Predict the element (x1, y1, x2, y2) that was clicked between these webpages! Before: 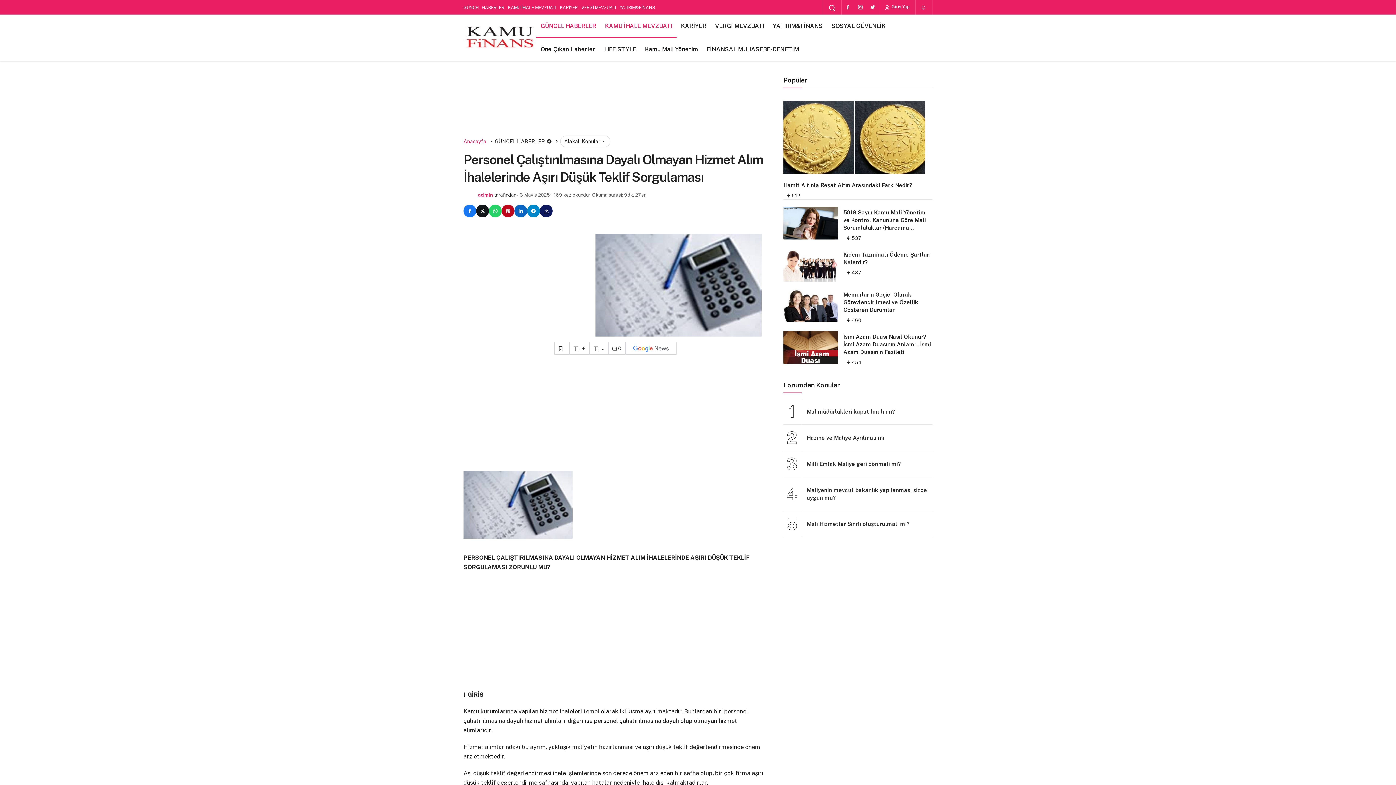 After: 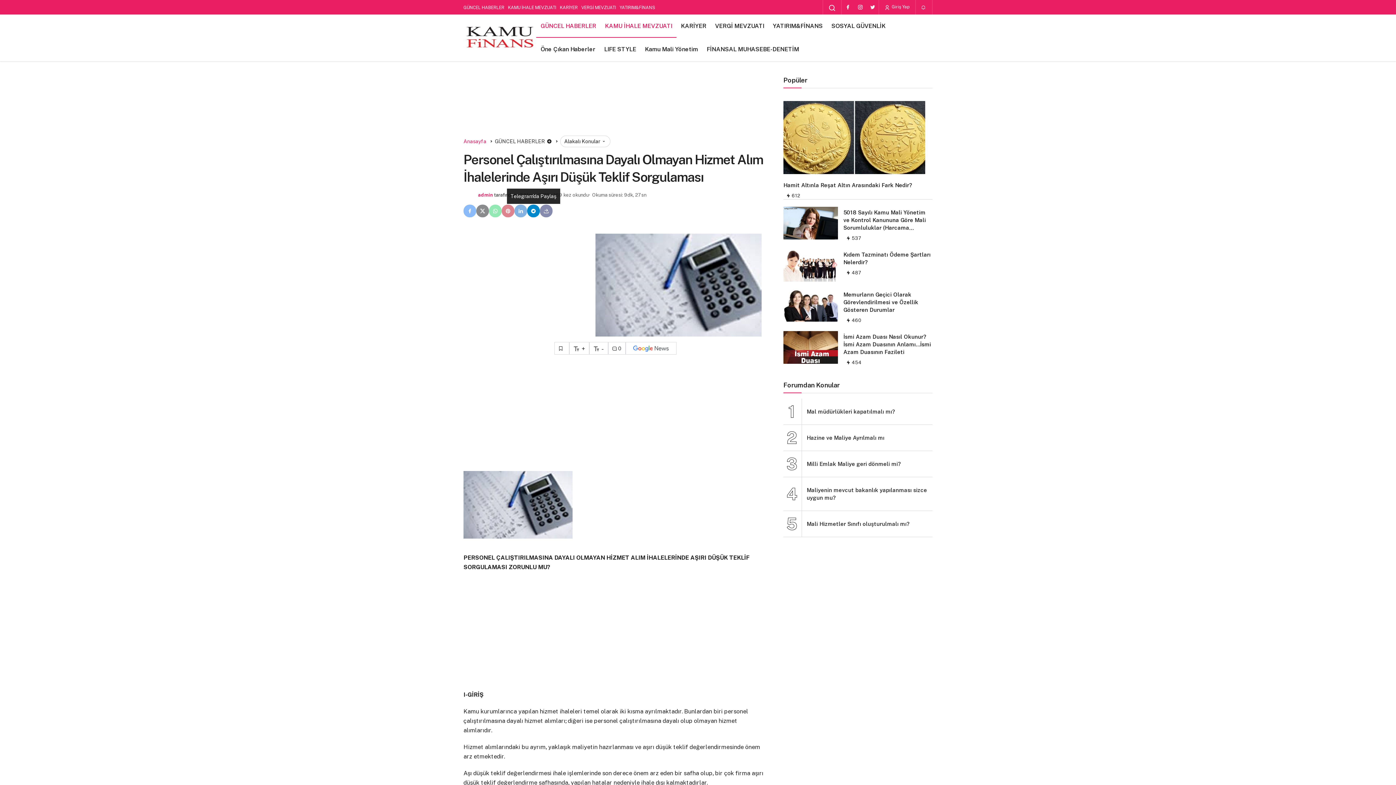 Action: bbox: (527, 204, 540, 217)